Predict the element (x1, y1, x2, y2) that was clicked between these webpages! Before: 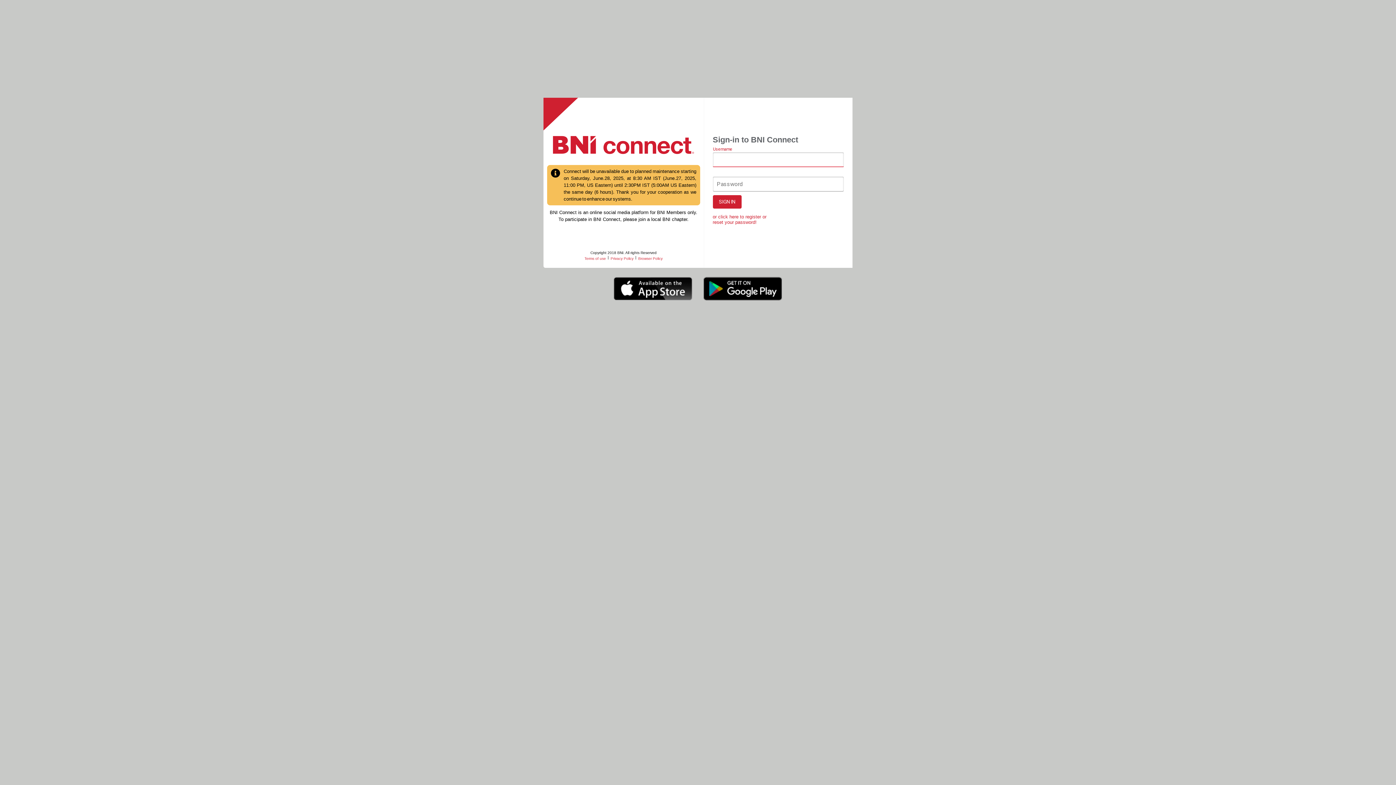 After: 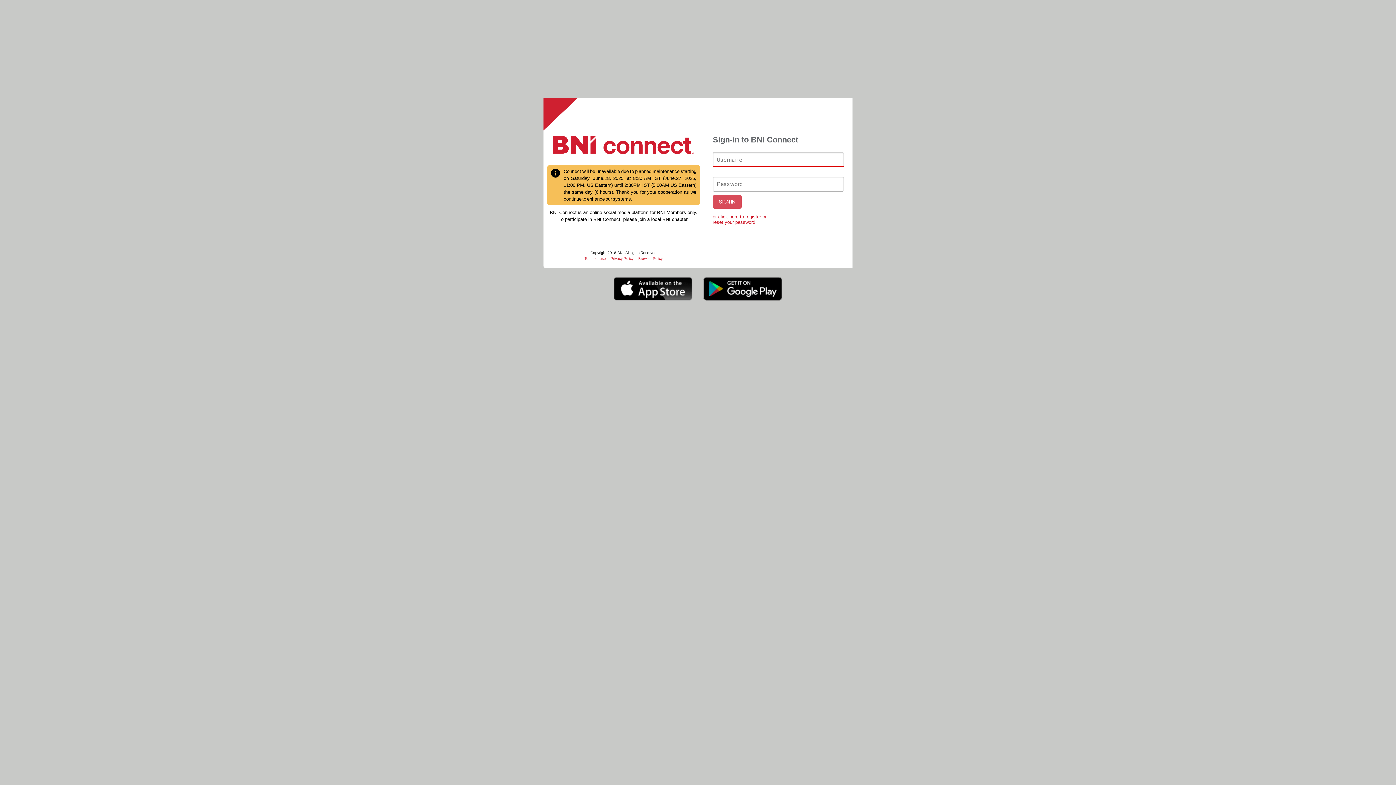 Action: bbox: (613, 277, 692, 300)